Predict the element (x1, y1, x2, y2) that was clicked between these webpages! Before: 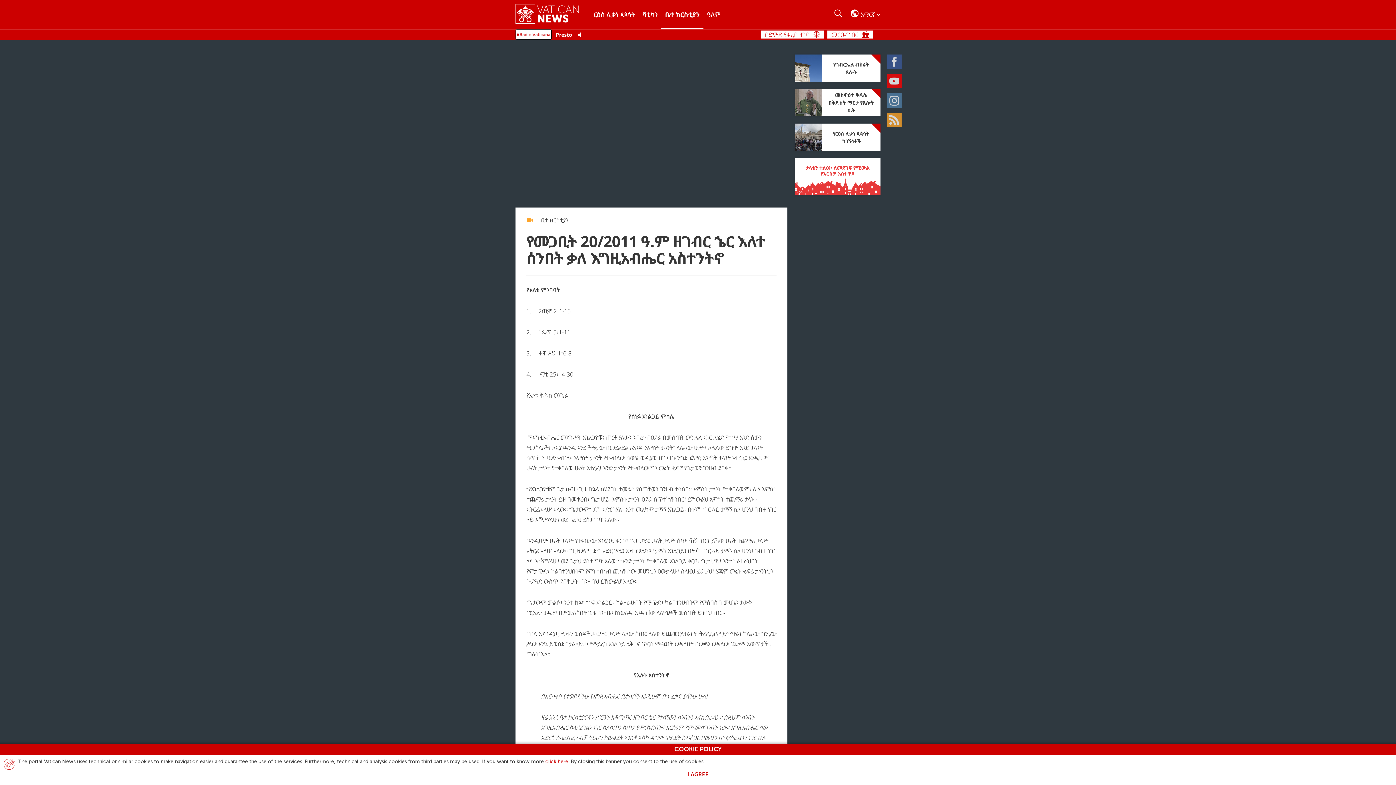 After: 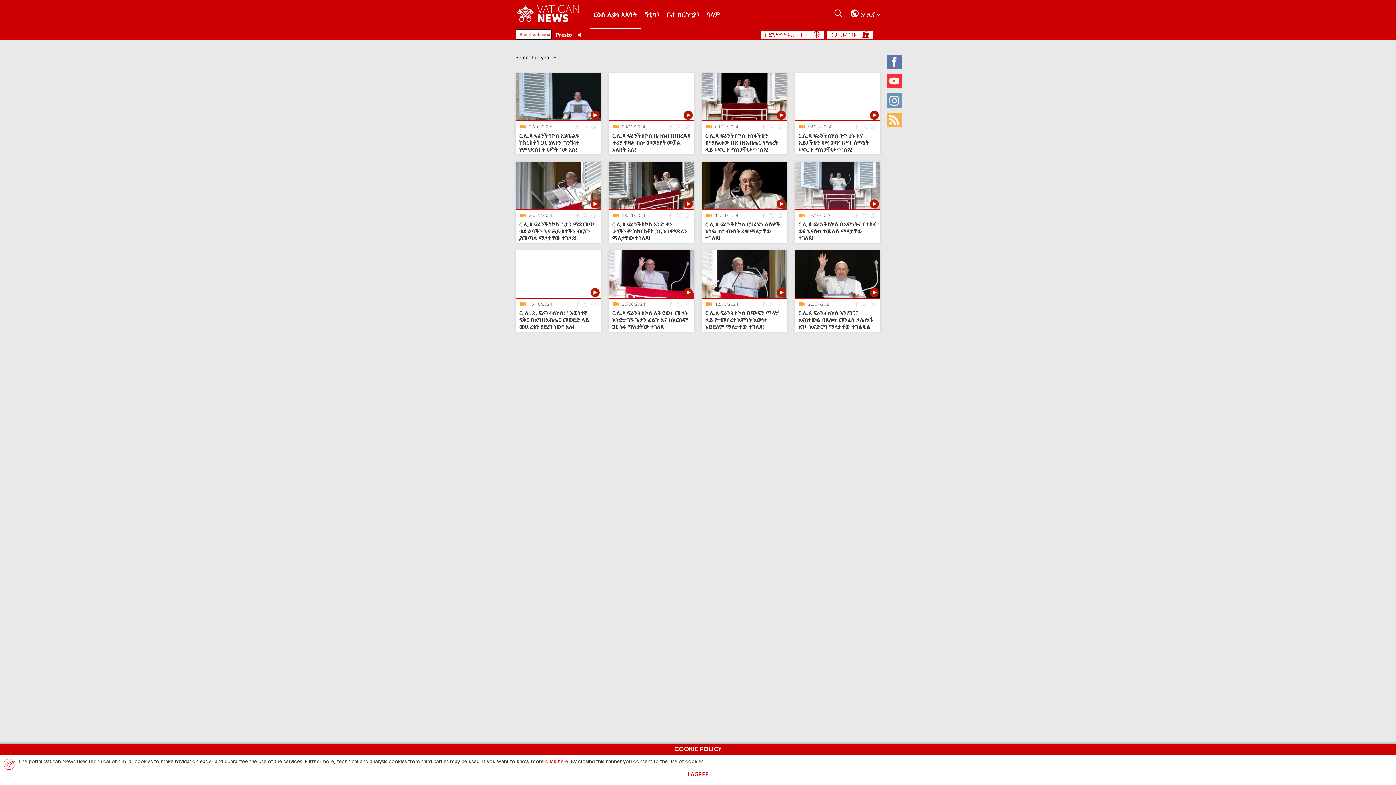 Action: label: የገብርኤል ብስራት ጸሎት bbox: (794, 54, 880, 81)